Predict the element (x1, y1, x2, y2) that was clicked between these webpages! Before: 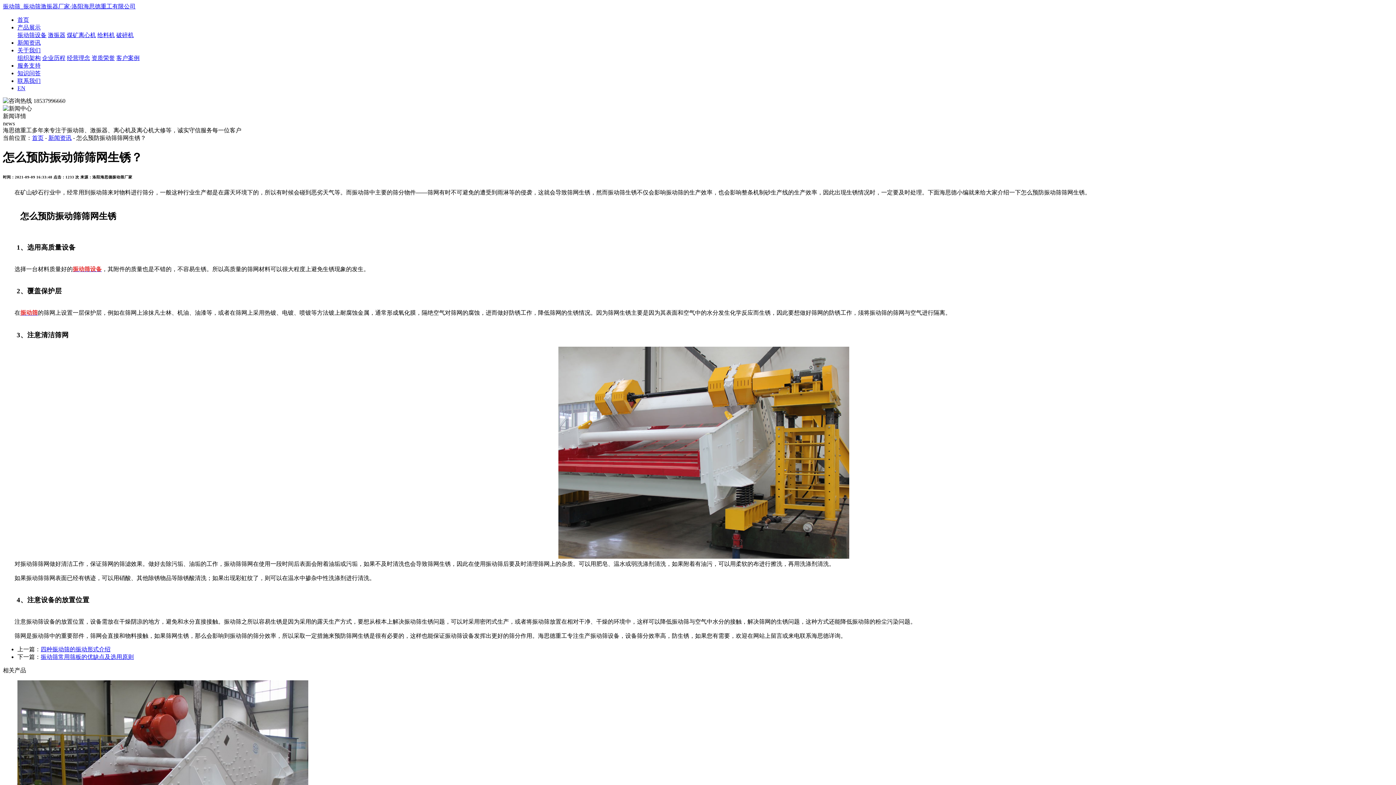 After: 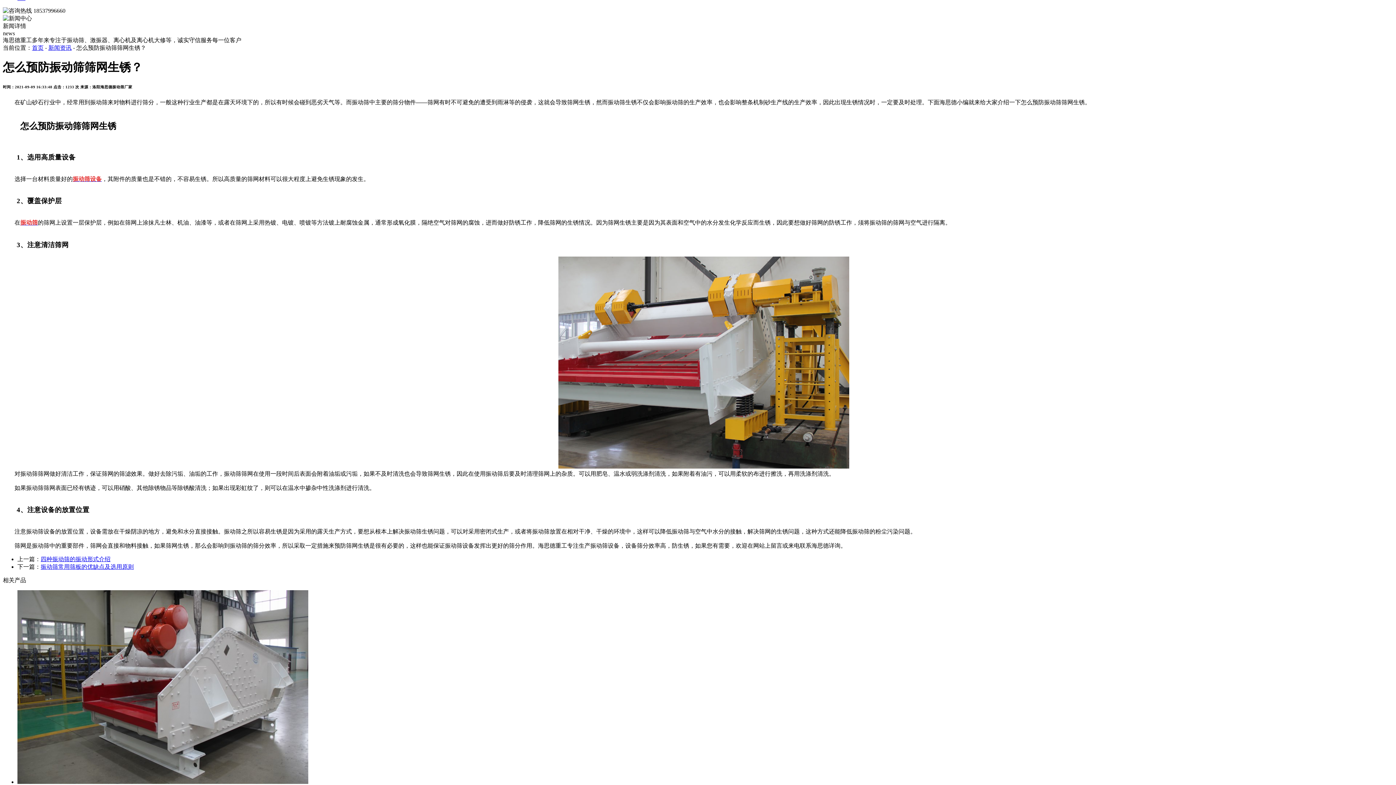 Action: bbox: (17, 680, 1393, 875)